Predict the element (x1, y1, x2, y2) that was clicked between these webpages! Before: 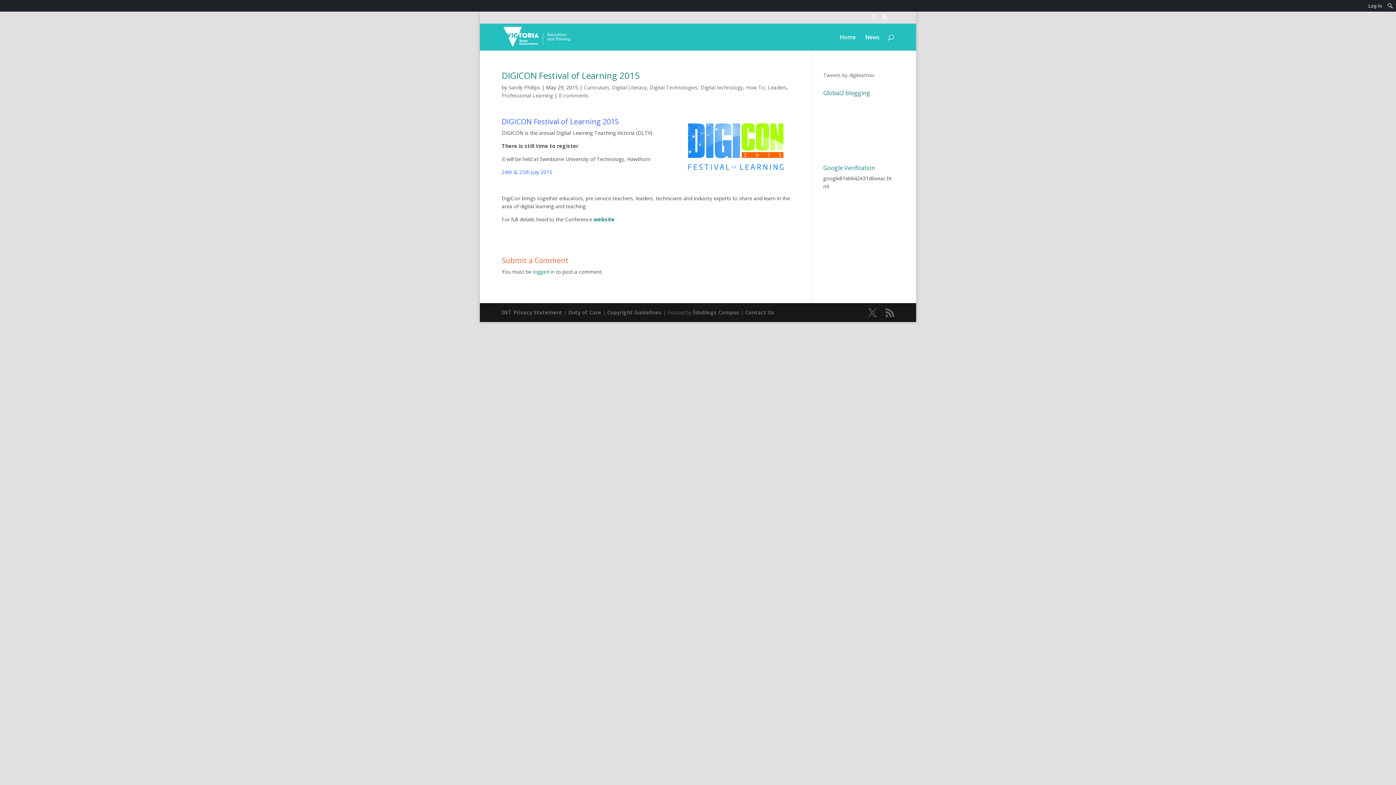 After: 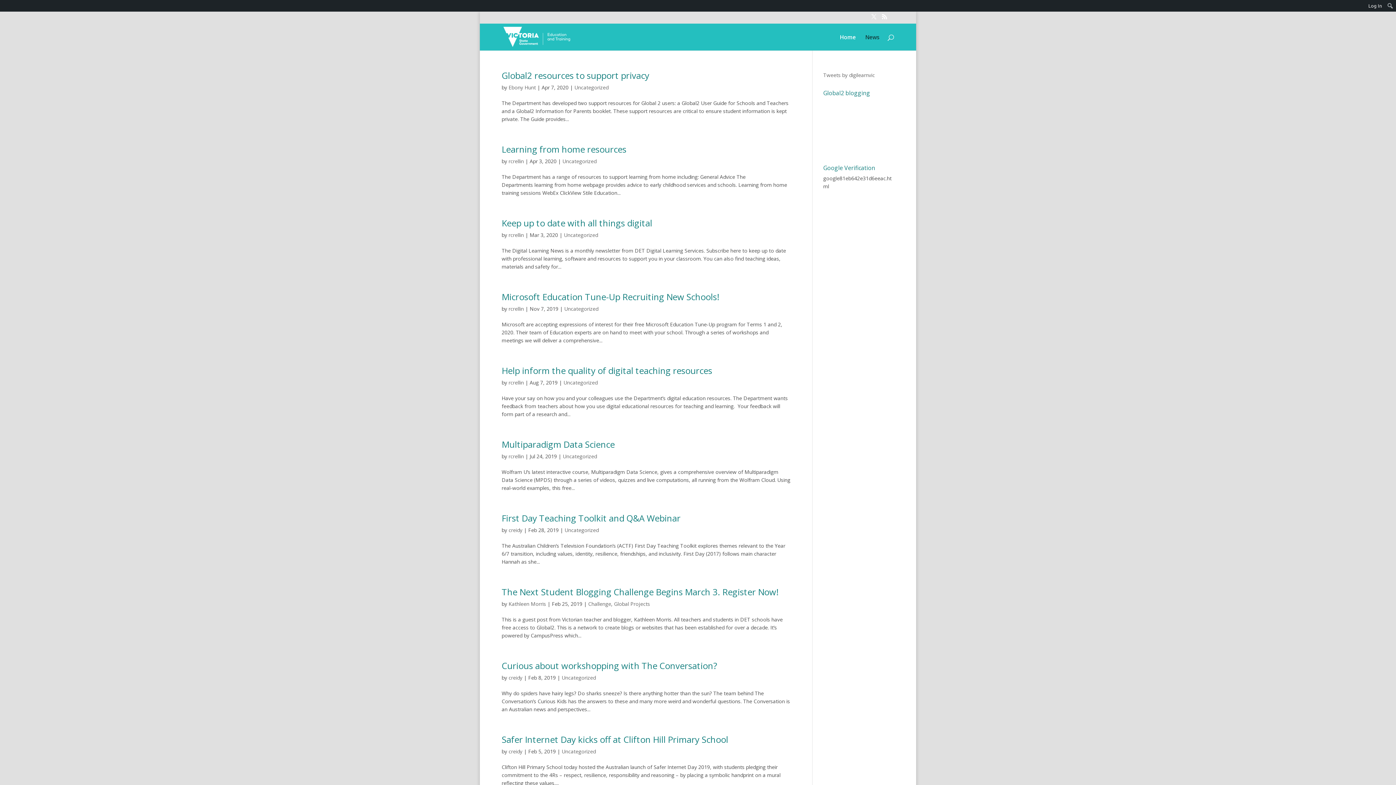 Action: bbox: (865, 34, 880, 50) label: News